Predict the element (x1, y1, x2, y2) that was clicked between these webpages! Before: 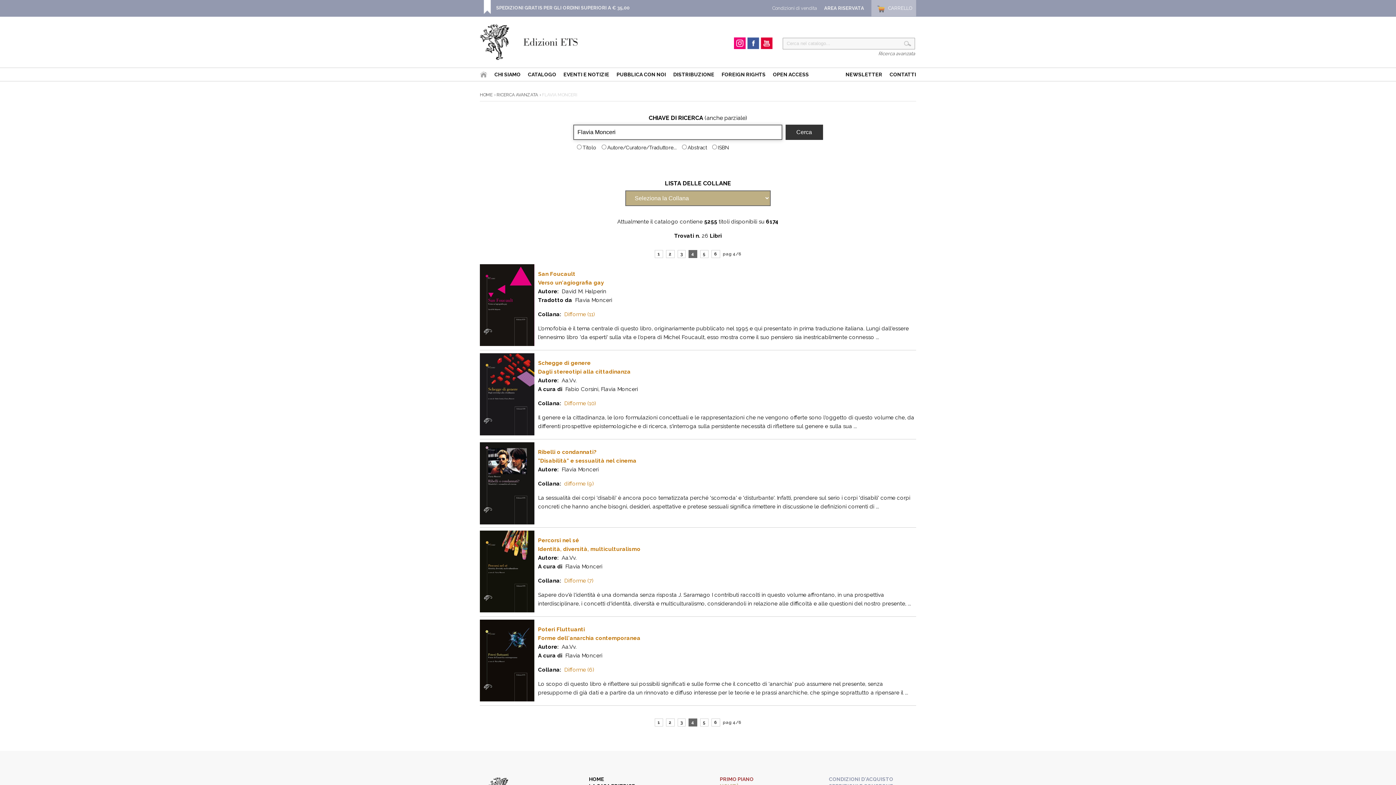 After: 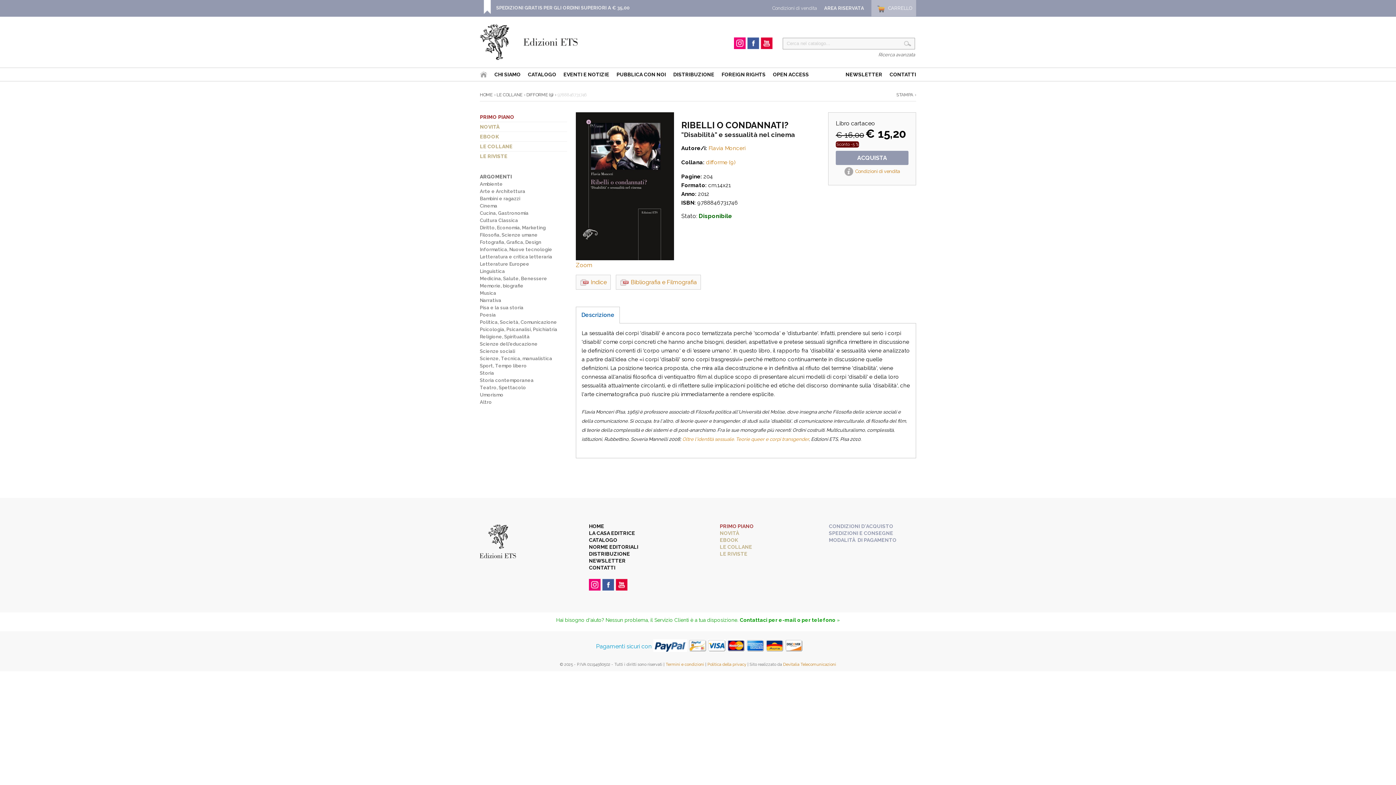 Action: bbox: (480, 519, 534, 526)